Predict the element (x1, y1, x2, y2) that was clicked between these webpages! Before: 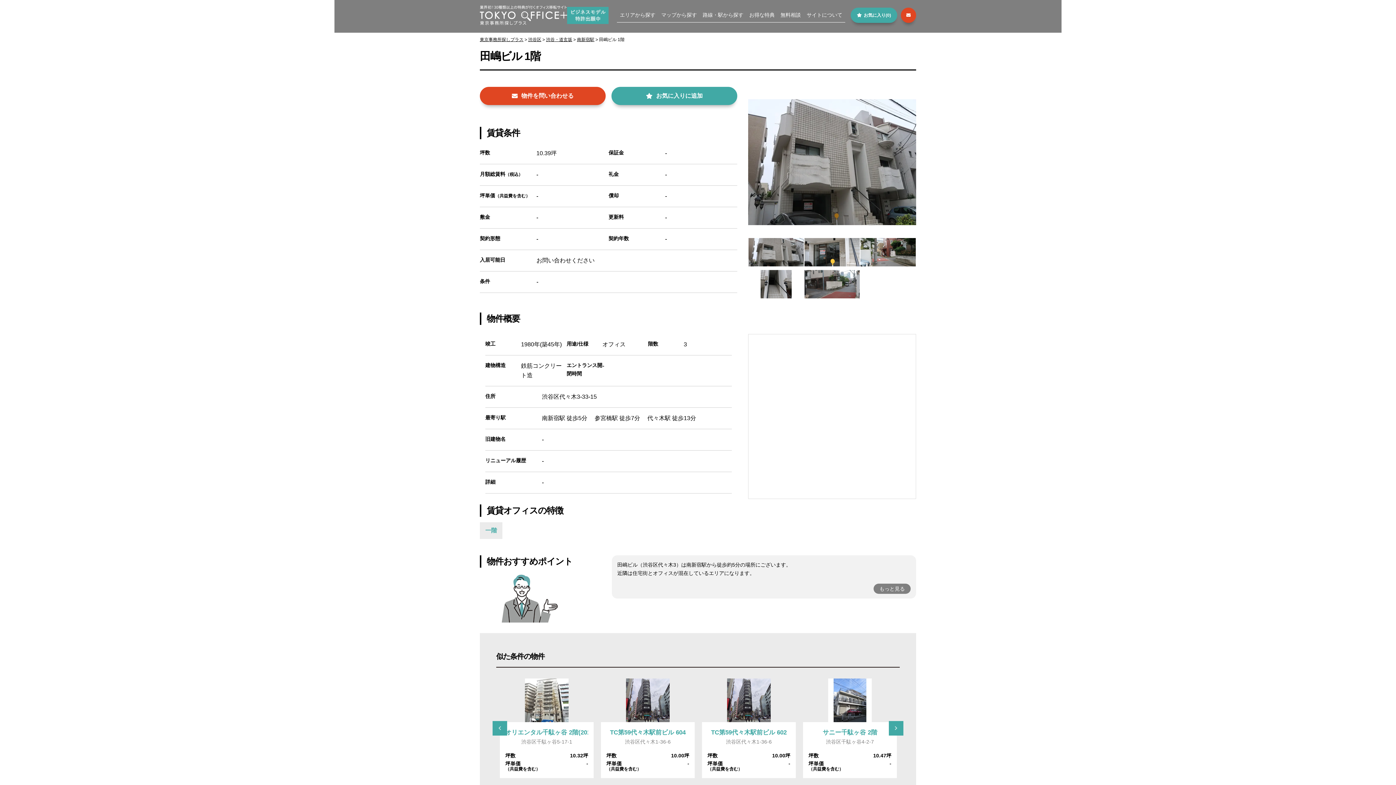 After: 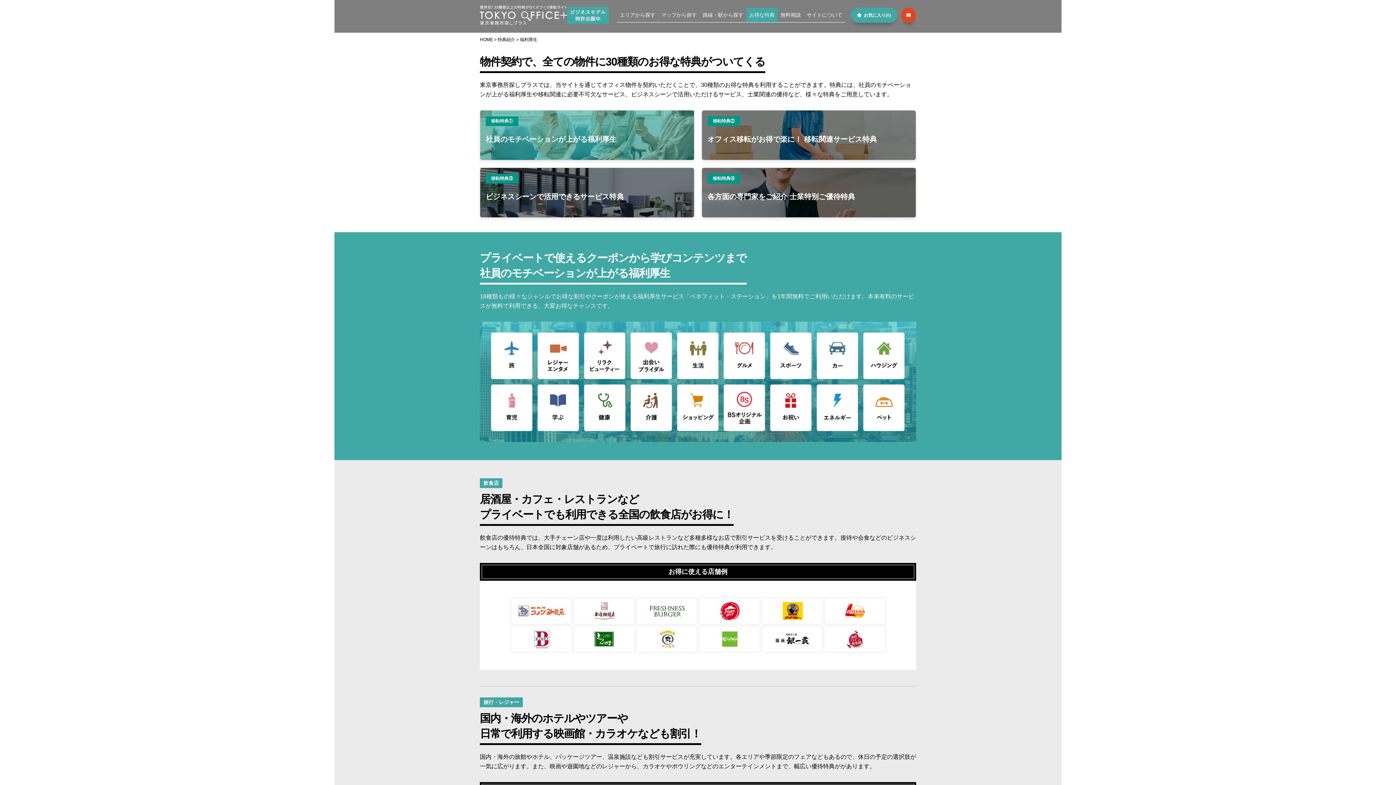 Action: label: お得な特典 bbox: (746, 8, 777, 22)